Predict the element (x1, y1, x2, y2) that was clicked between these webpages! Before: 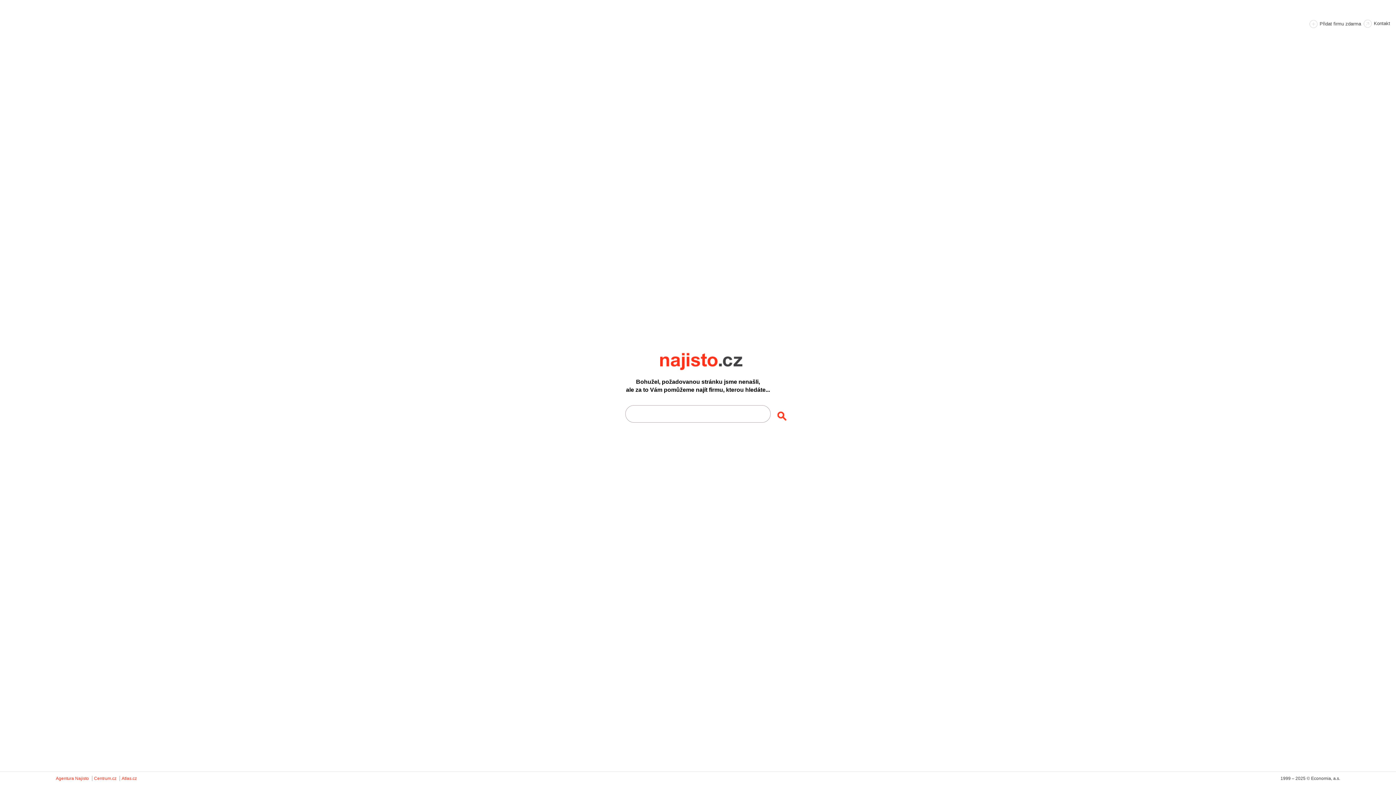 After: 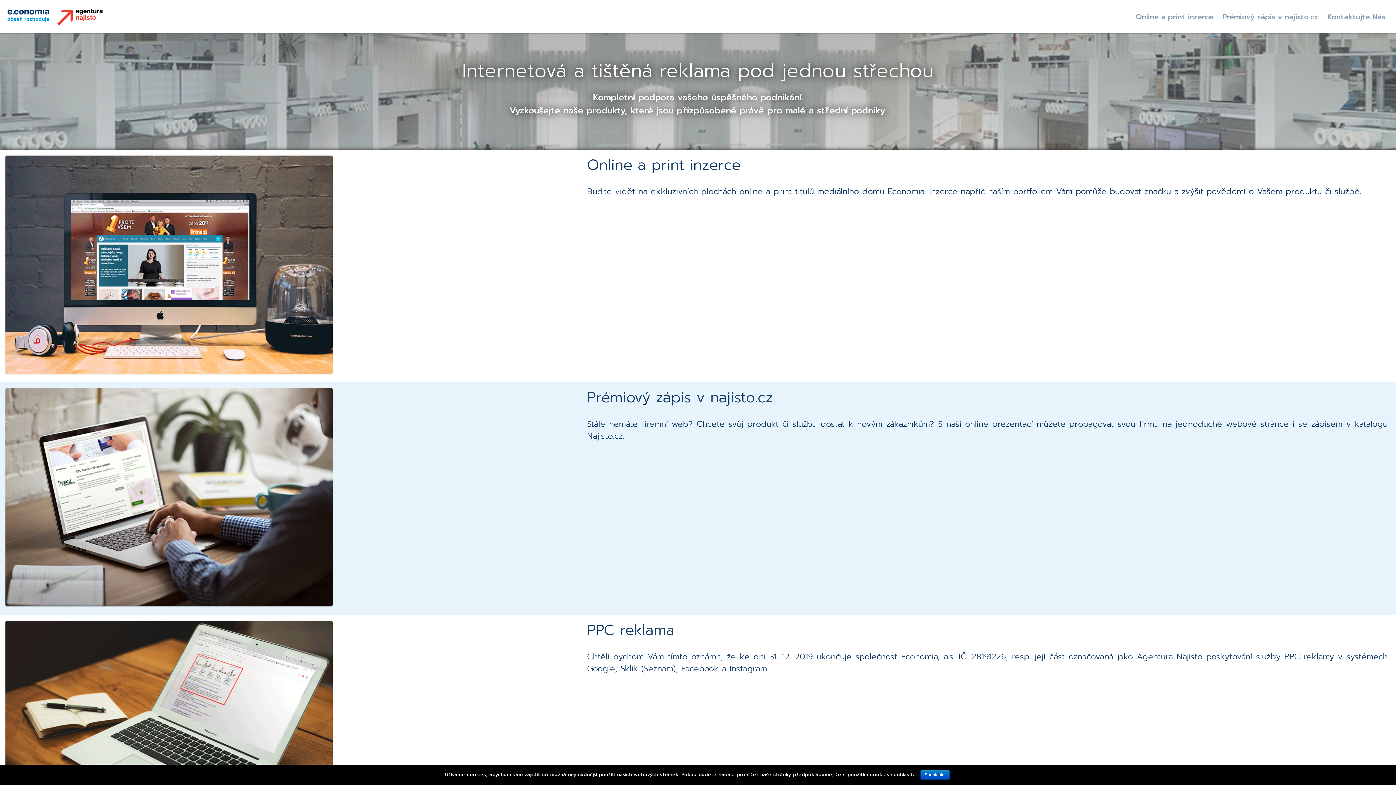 Action: bbox: (55, 776, 88, 781) label: Agentura Najisto